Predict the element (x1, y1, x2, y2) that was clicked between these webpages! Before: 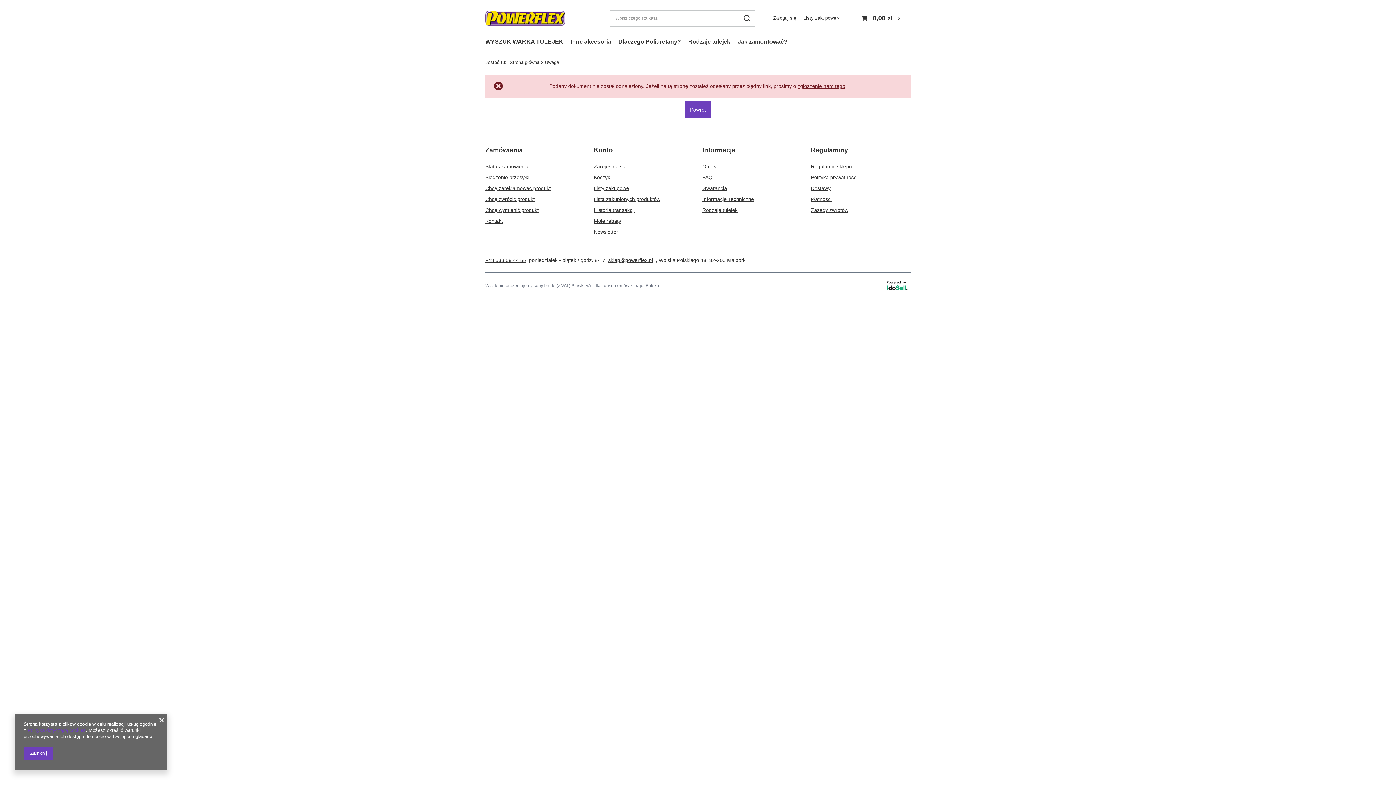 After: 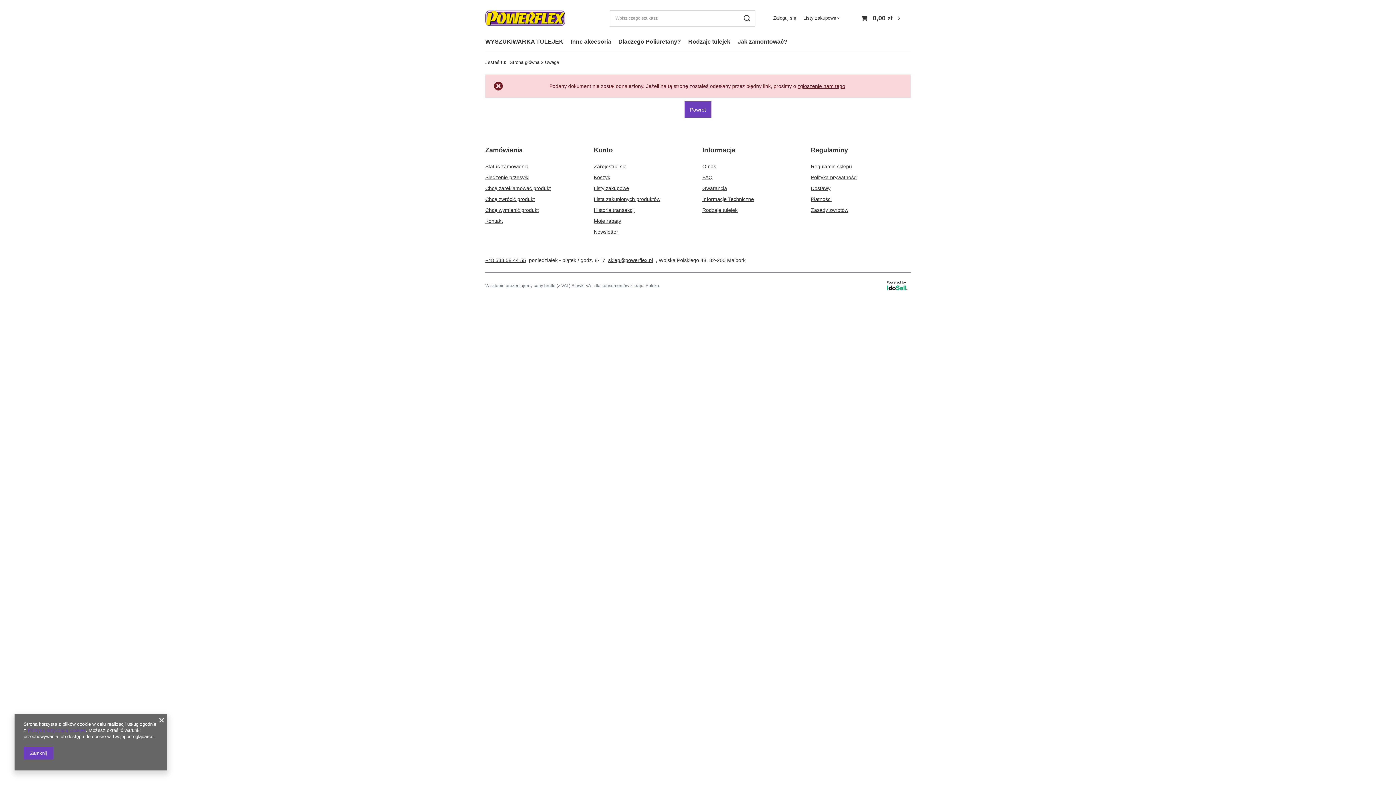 Action: label: sklep@powerflex.pl bbox: (608, 257, 653, 263)